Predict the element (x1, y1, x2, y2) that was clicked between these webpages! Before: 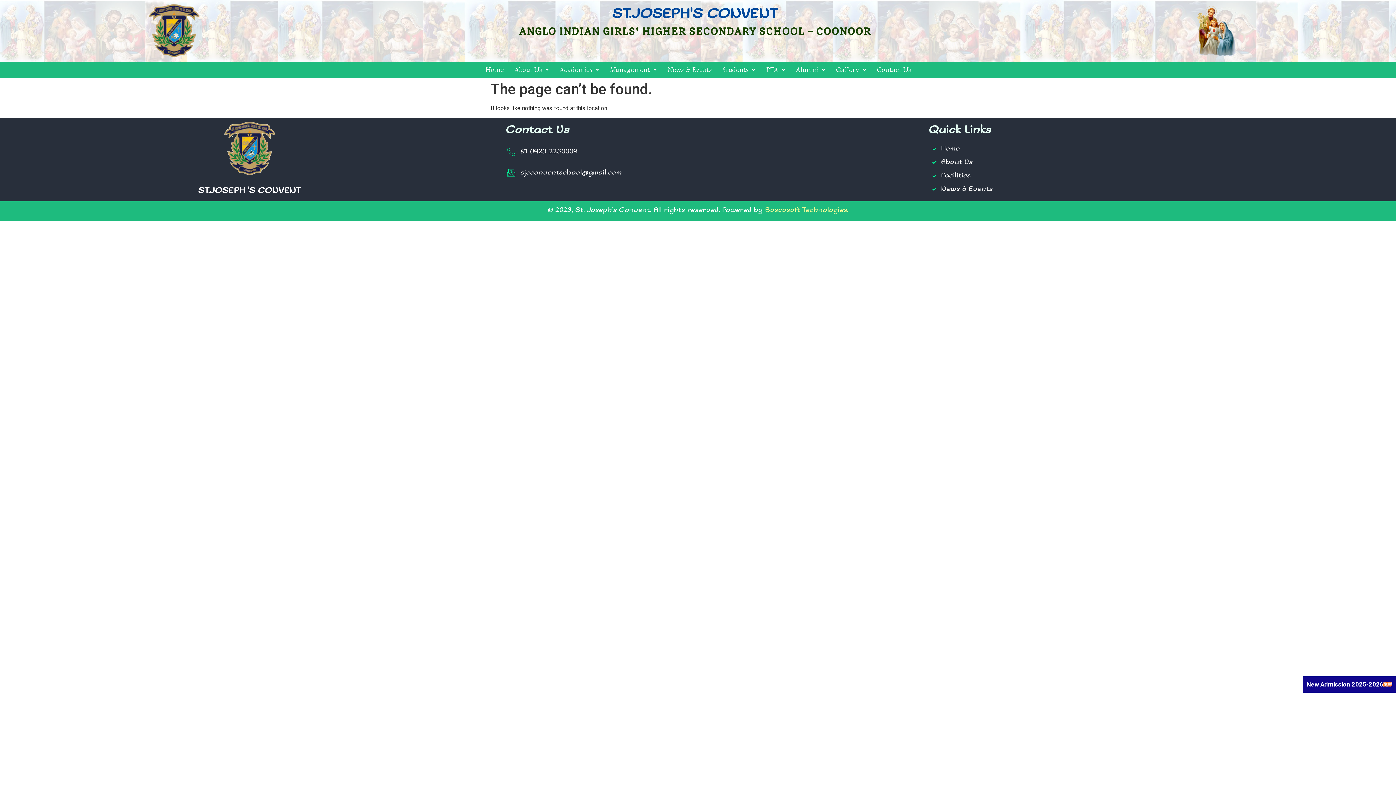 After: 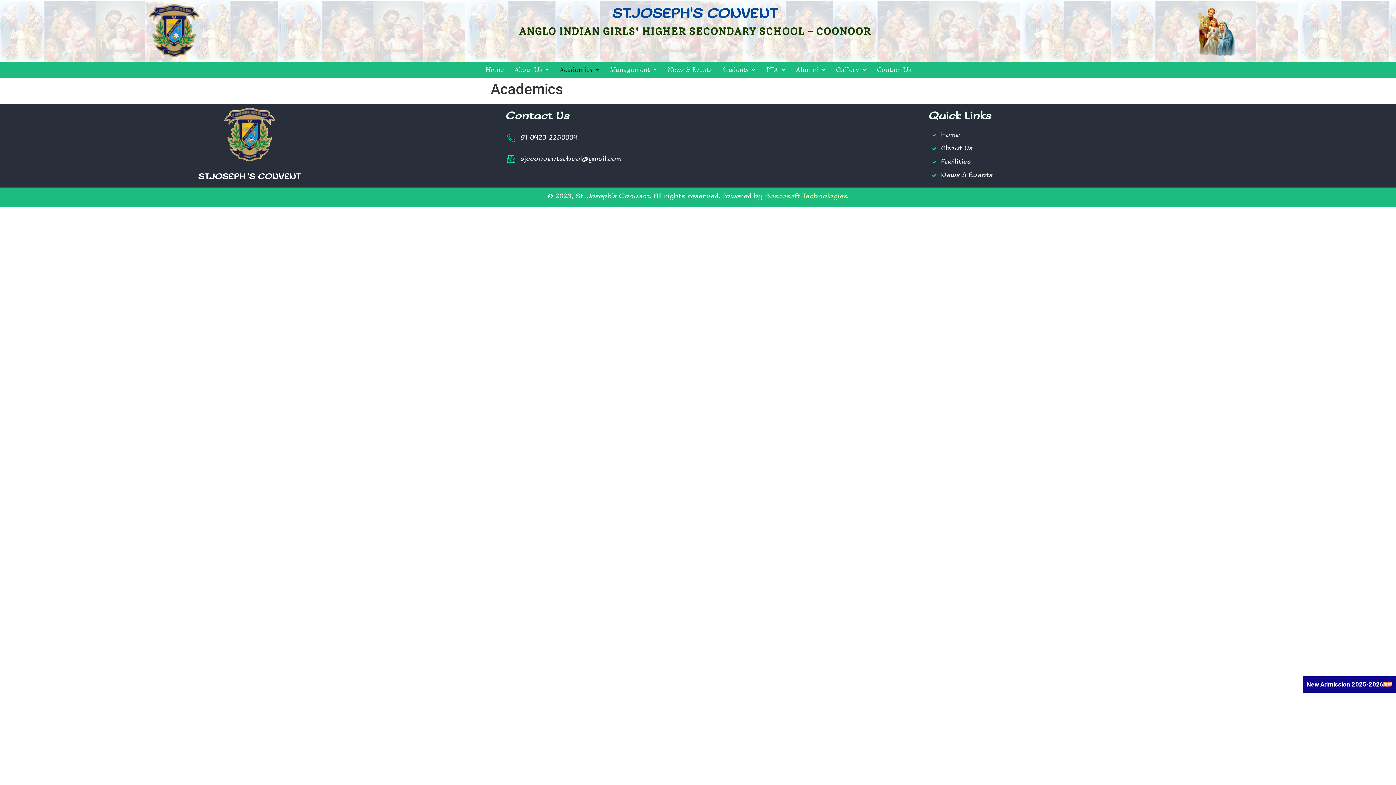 Action: label: Academics bbox: (554, 61, 604, 77)